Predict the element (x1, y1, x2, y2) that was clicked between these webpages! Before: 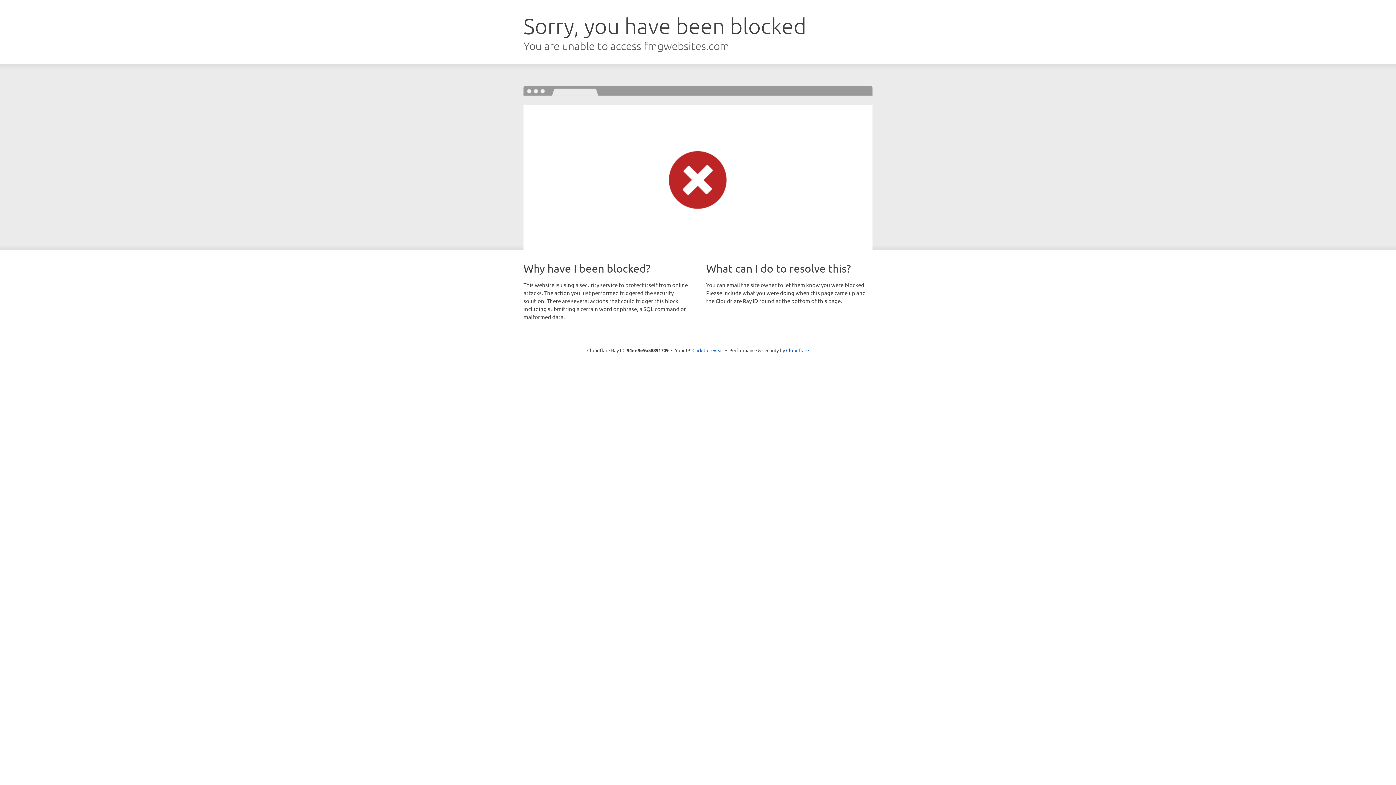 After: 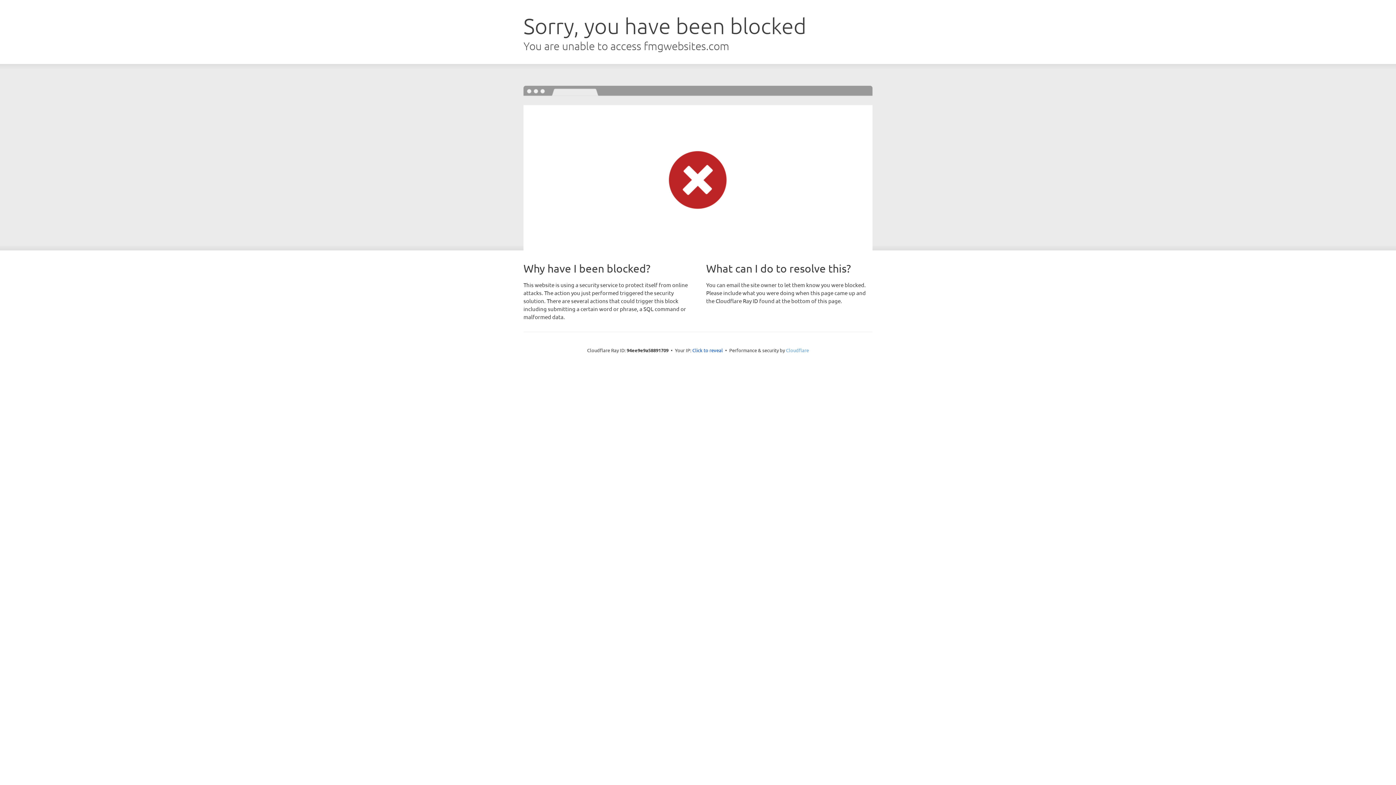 Action: label: Cloudflare bbox: (786, 347, 809, 353)